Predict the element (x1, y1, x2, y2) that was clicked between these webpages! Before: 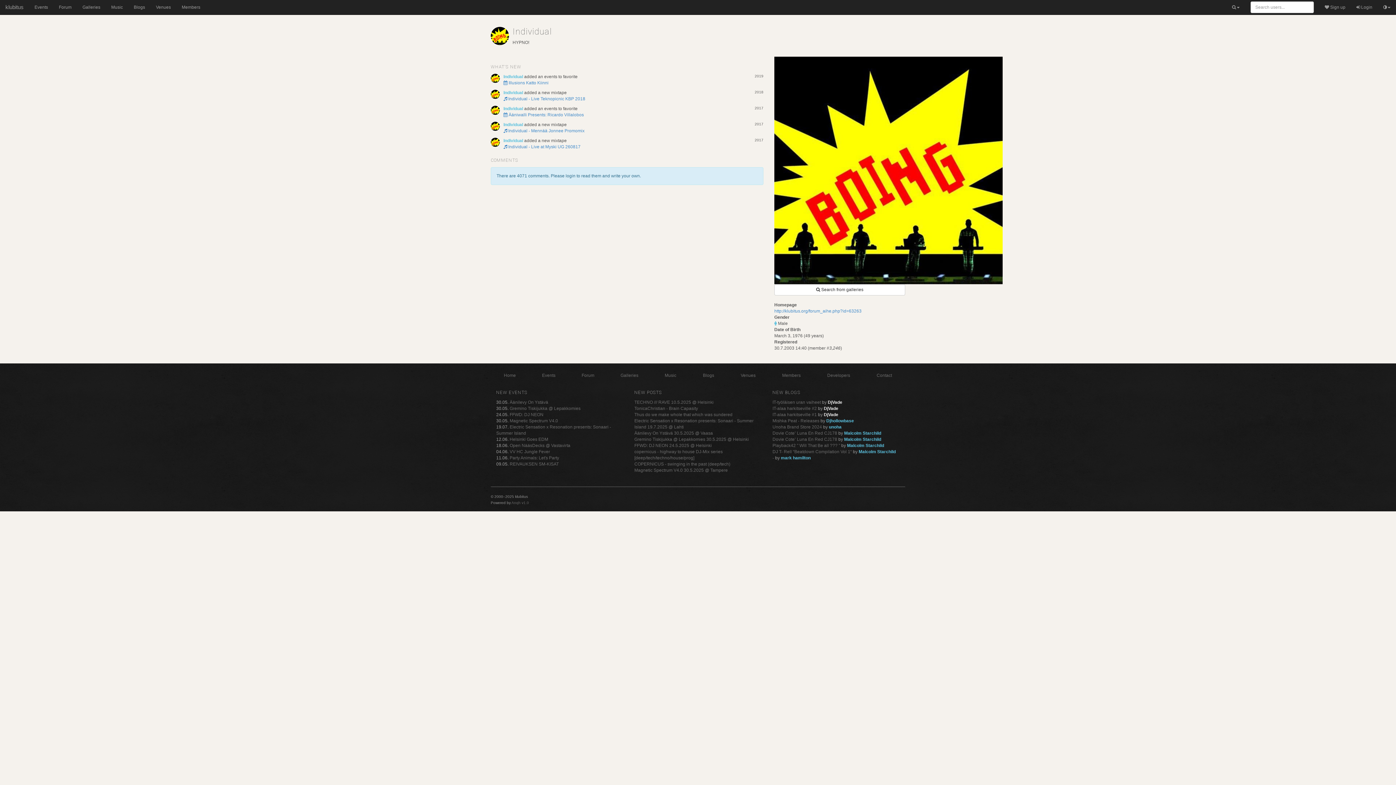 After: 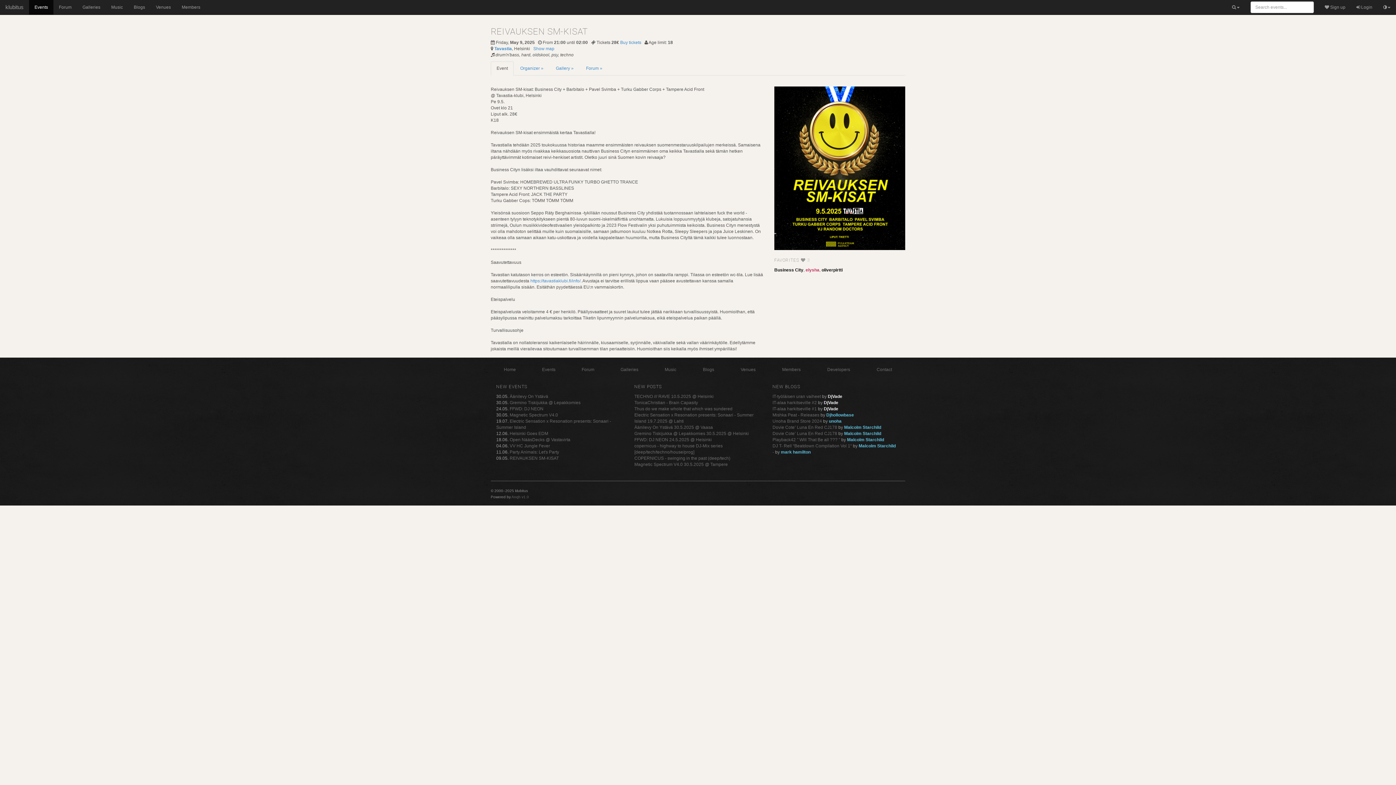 Action: label: REIVAUKSEN SM-KISAT bbox: (509, 461, 558, 466)